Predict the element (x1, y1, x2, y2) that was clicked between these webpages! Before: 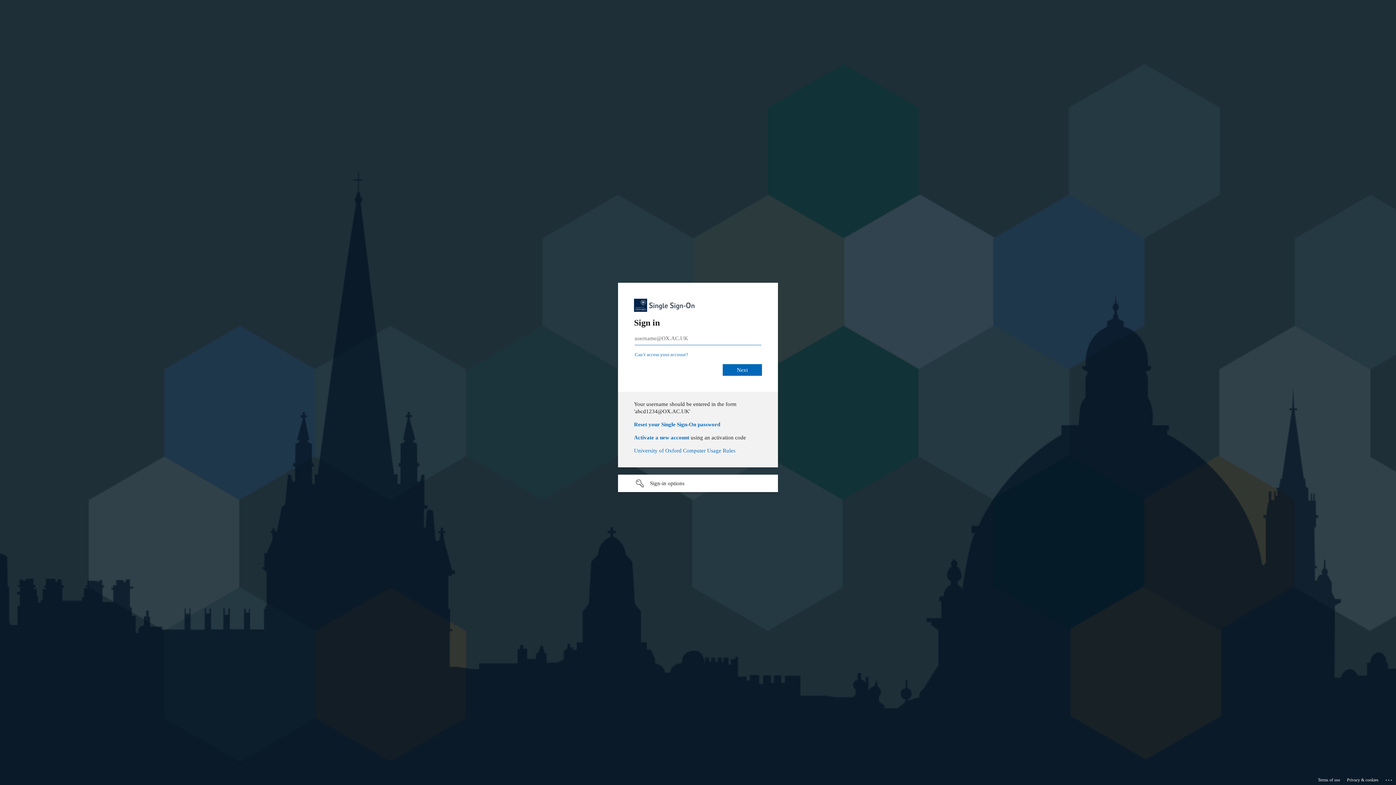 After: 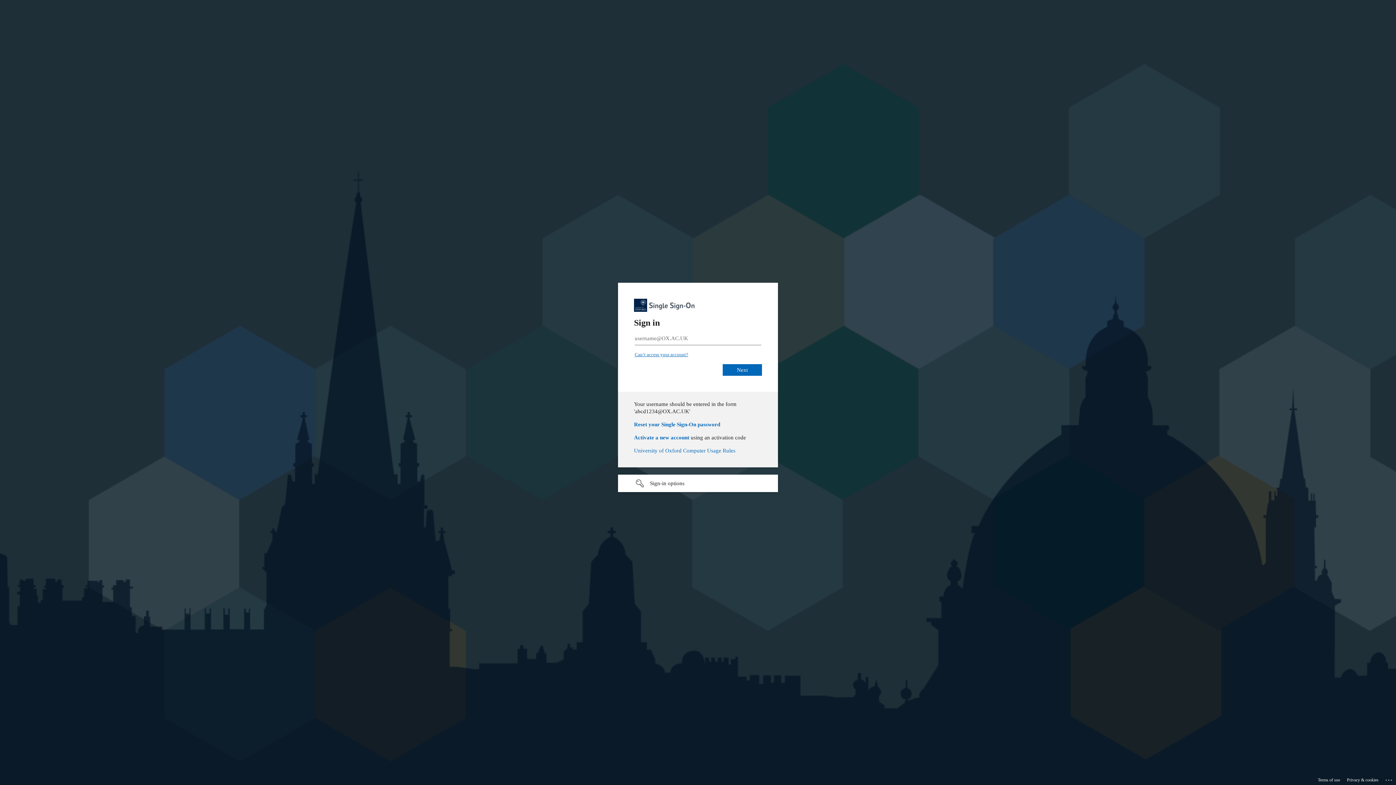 Action: bbox: (639, 352, 693, 357) label: Can’t access your account?